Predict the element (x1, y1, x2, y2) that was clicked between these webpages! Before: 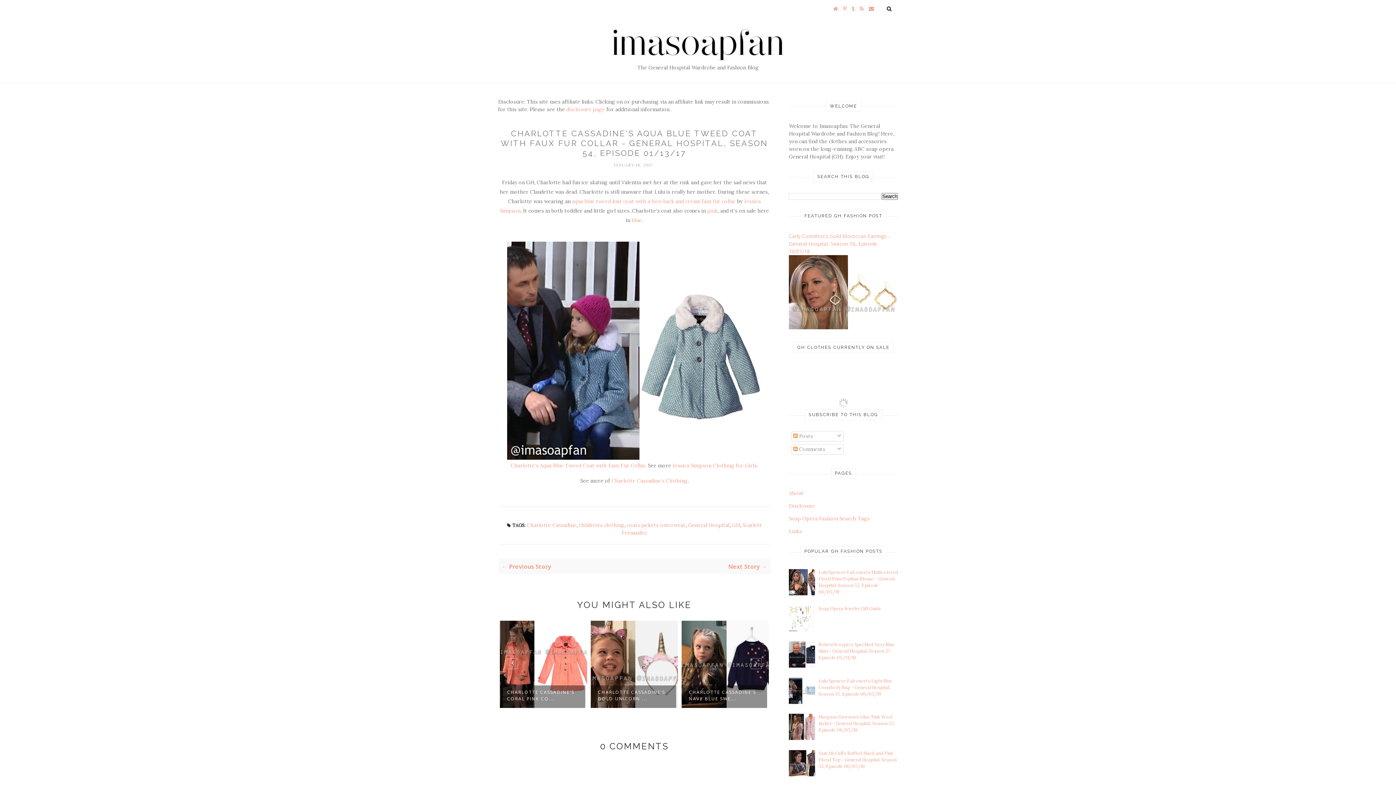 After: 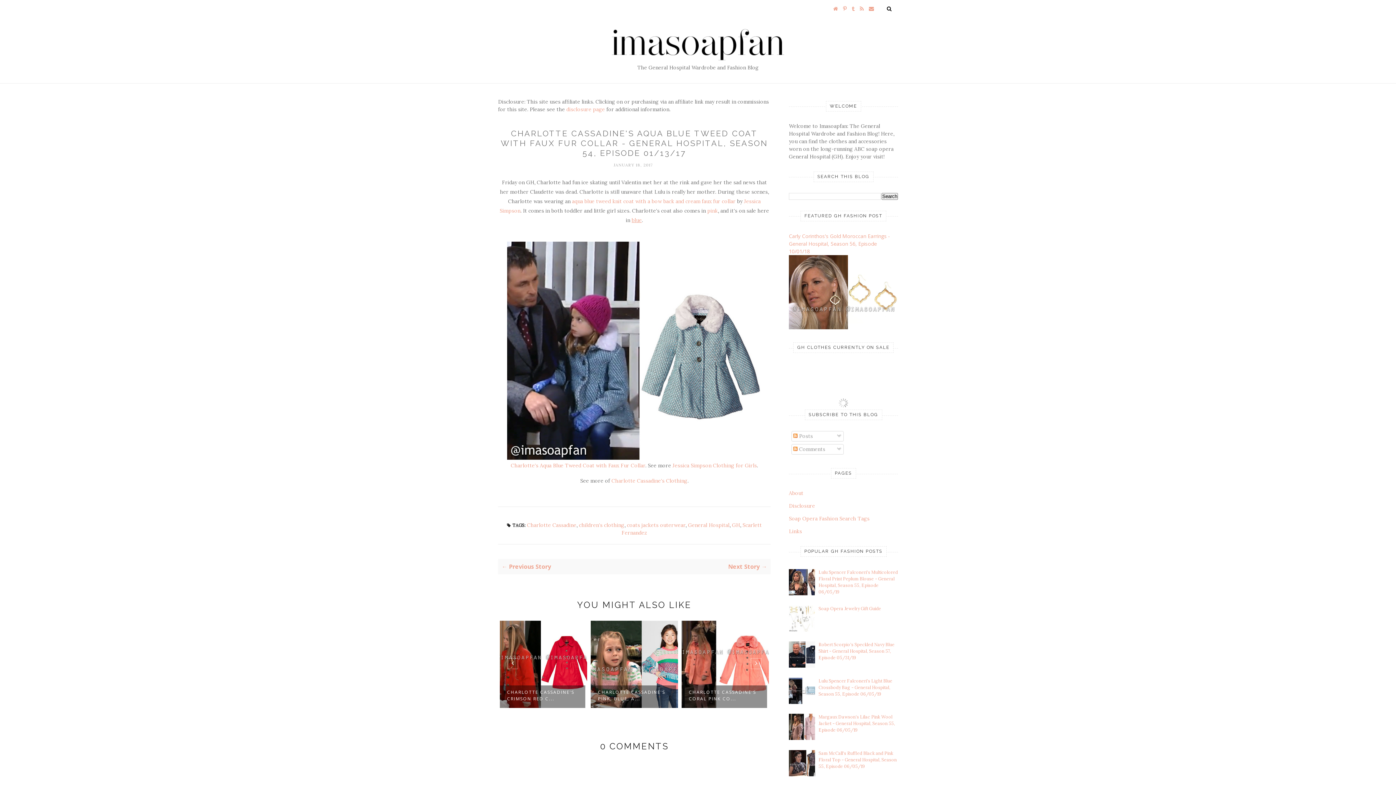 Action: bbox: (631, 217, 642, 223) label: blue